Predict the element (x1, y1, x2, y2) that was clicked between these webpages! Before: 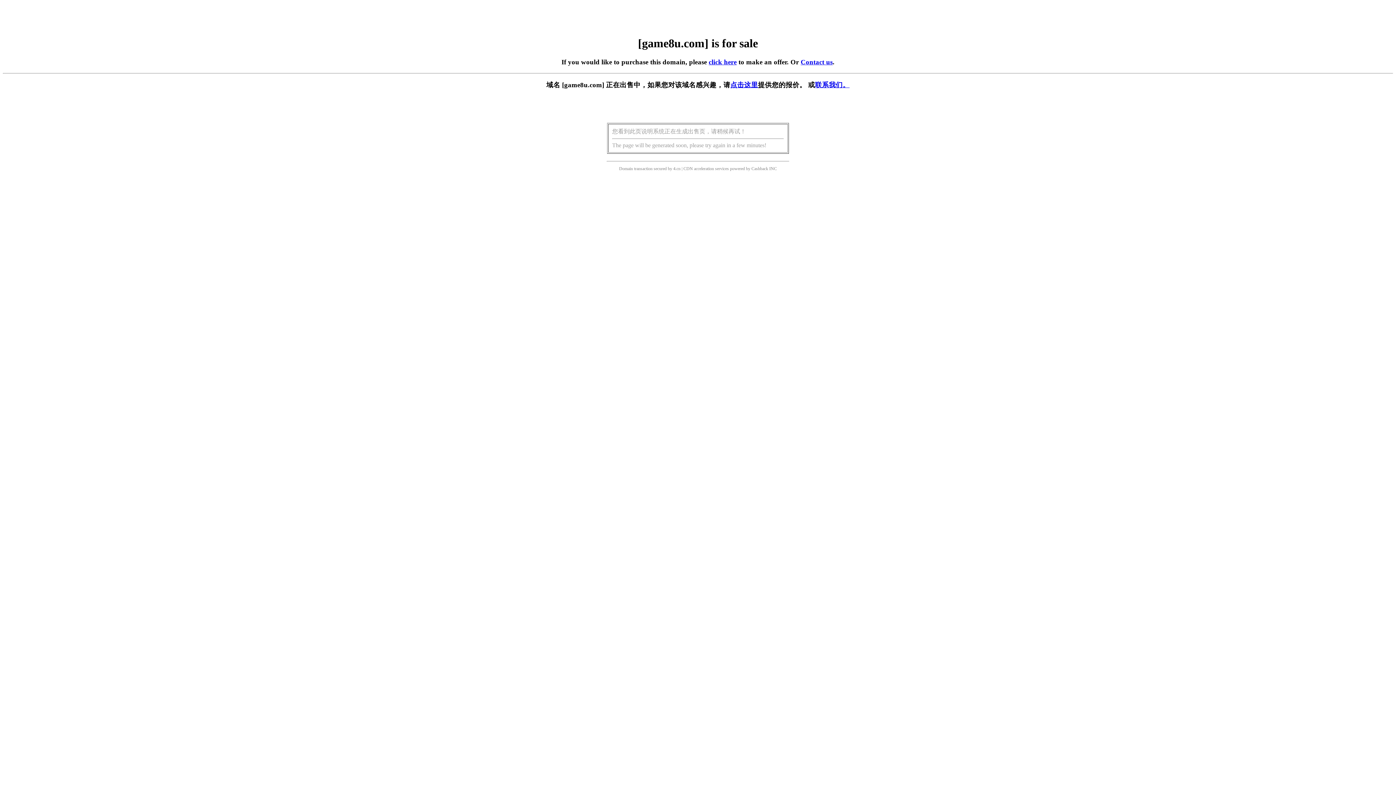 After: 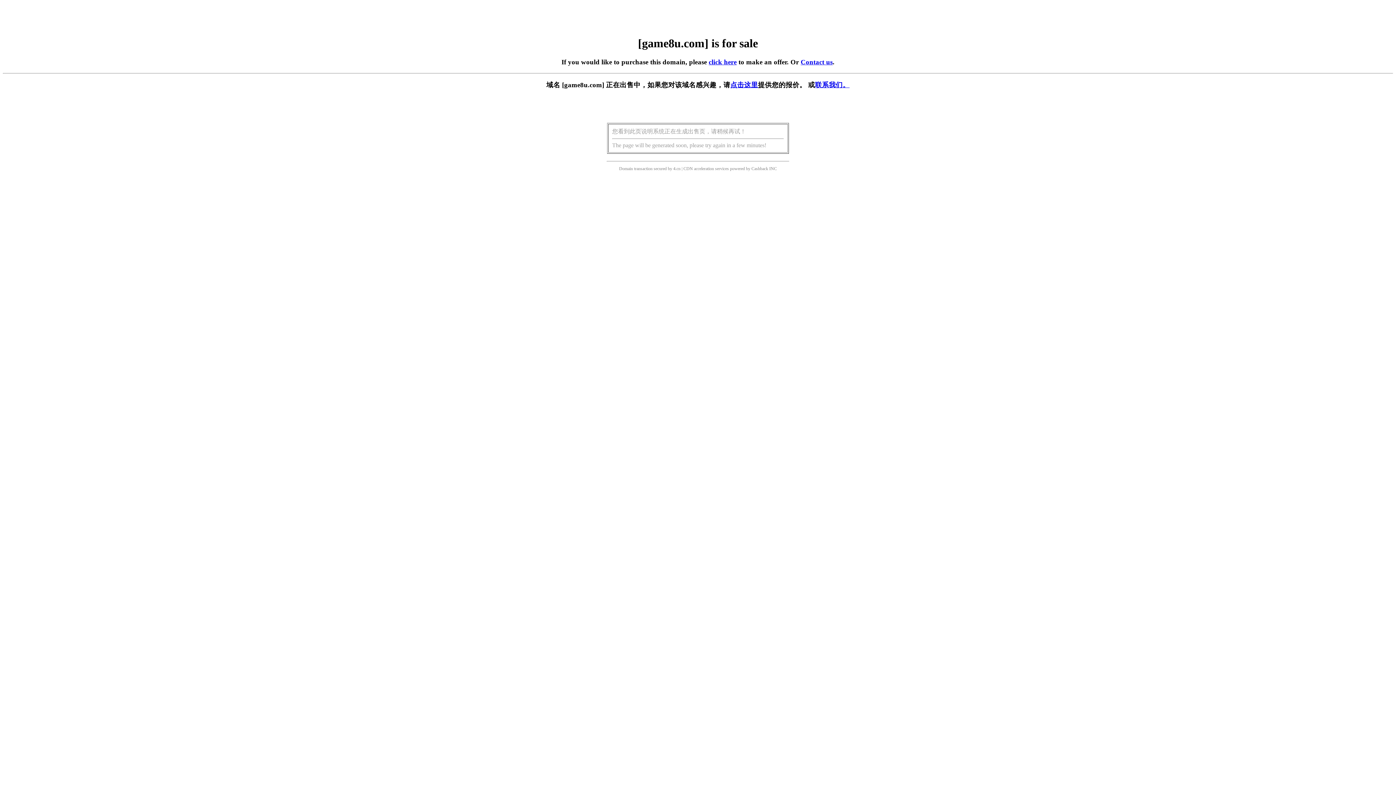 Action: label: click here bbox: (708, 58, 736, 65)